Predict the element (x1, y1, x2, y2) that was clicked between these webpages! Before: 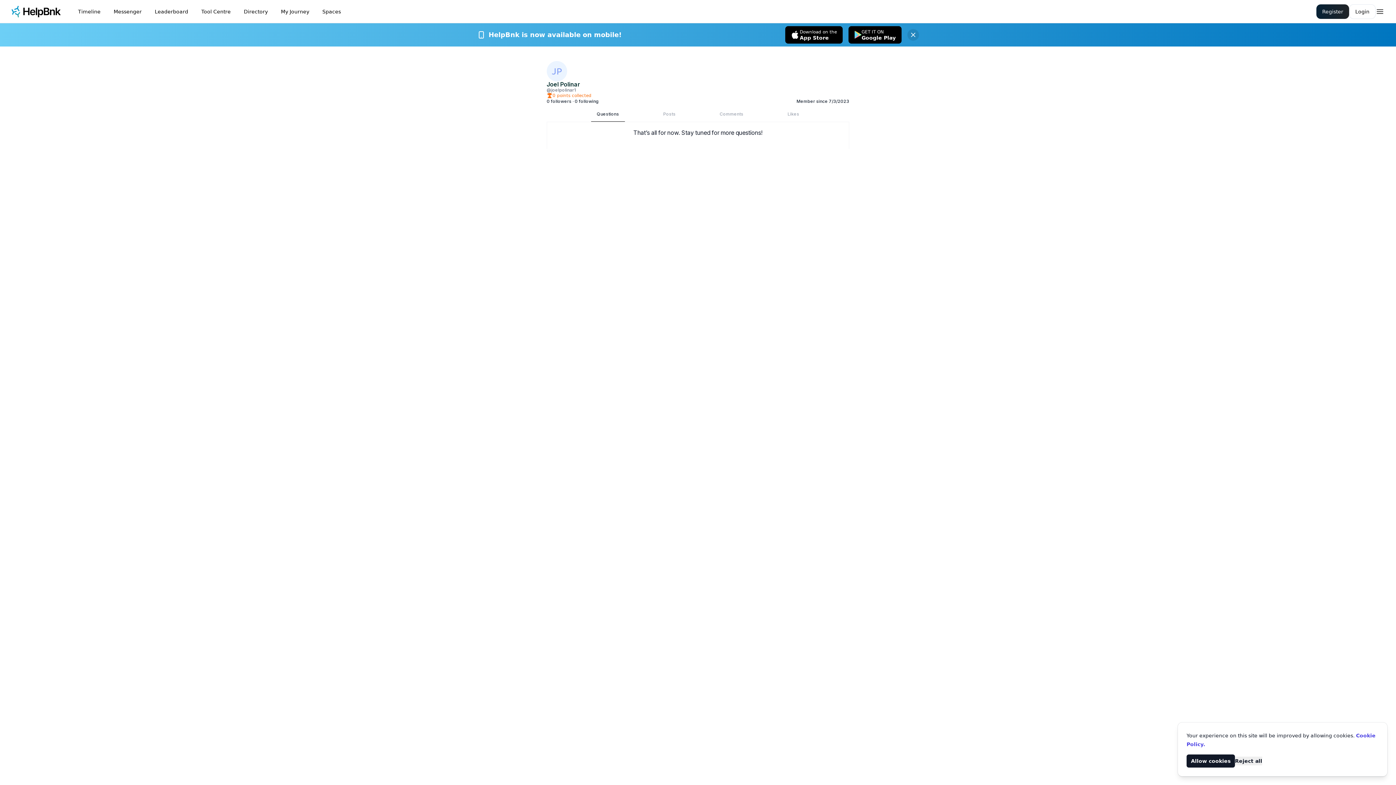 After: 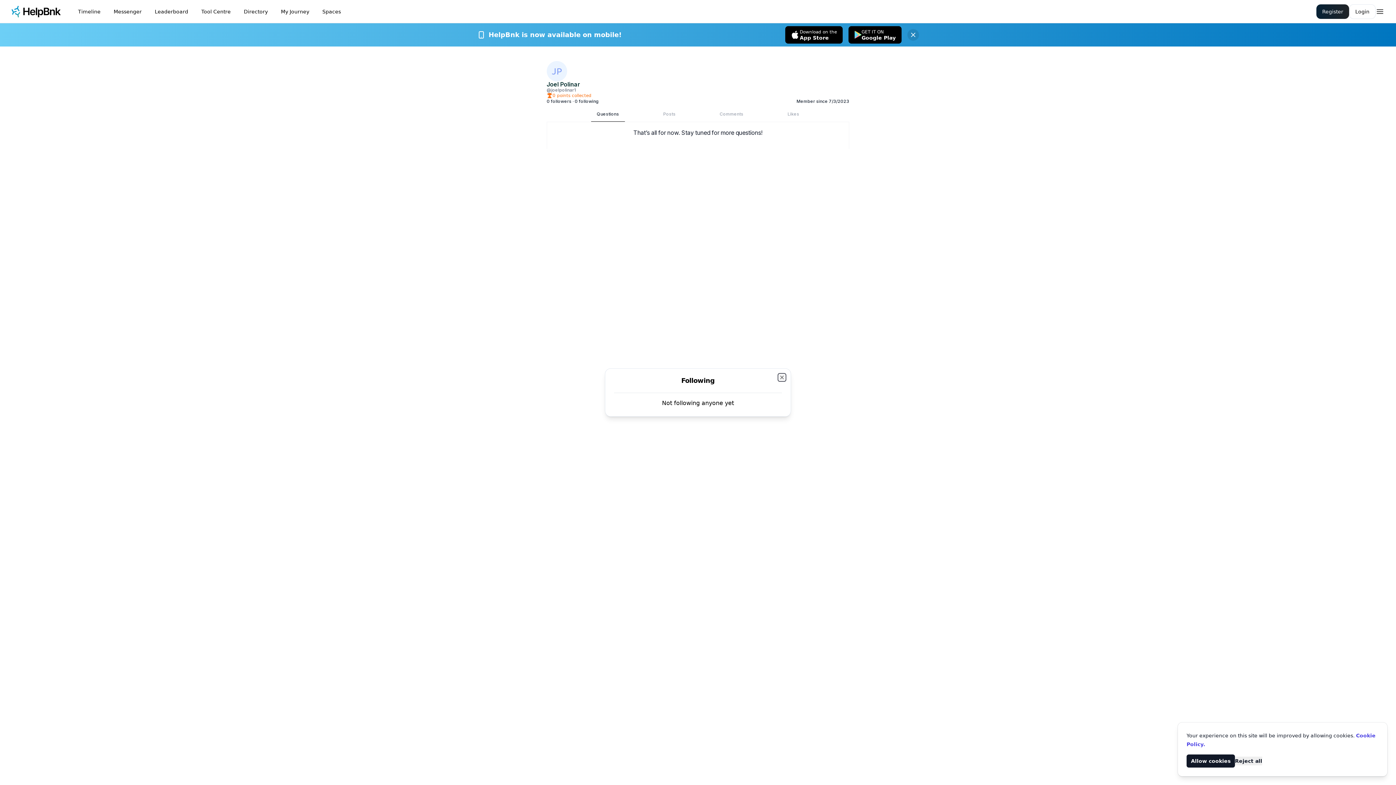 Action: label: 0 following bbox: (574, 98, 598, 104)